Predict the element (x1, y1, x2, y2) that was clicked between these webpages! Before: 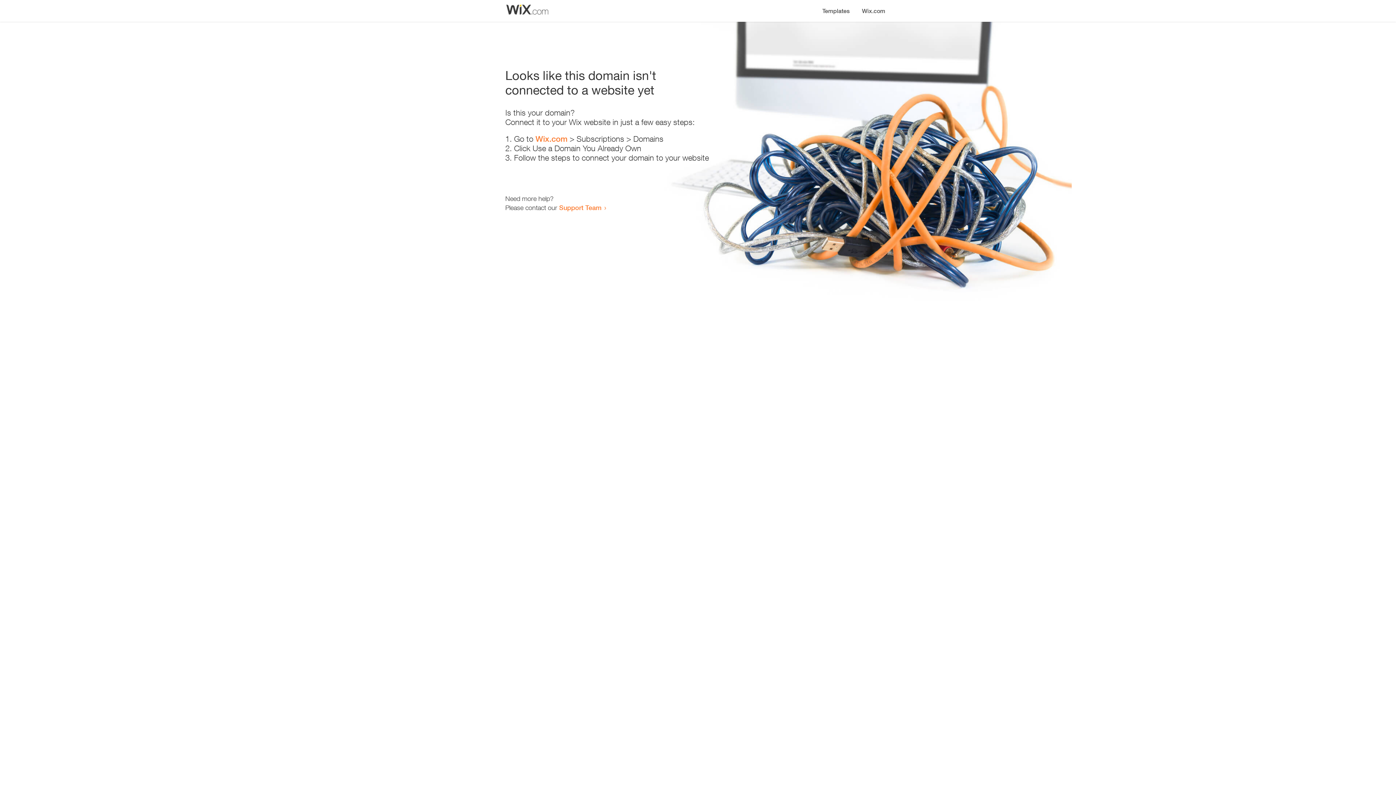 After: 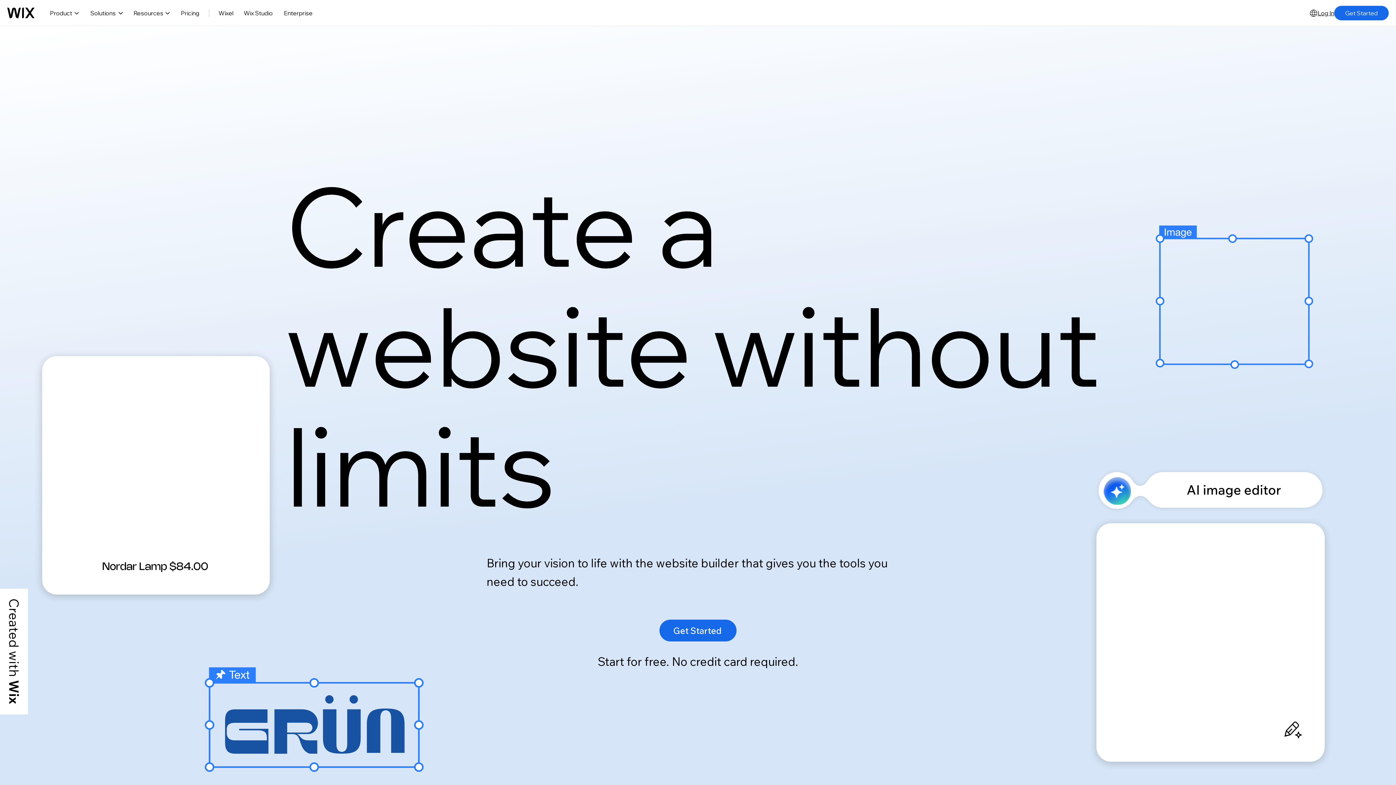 Action: bbox: (535, 134, 567, 143) label: Wix.com